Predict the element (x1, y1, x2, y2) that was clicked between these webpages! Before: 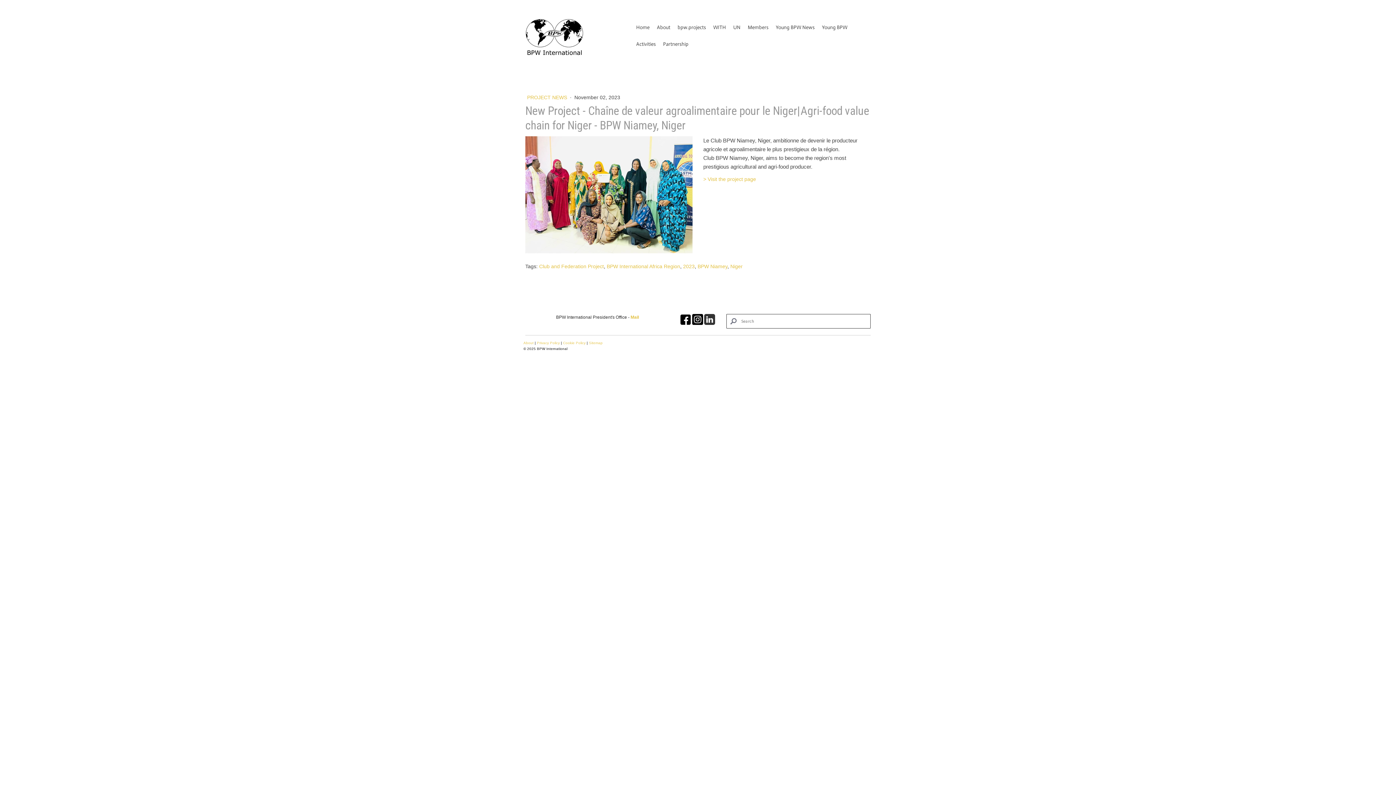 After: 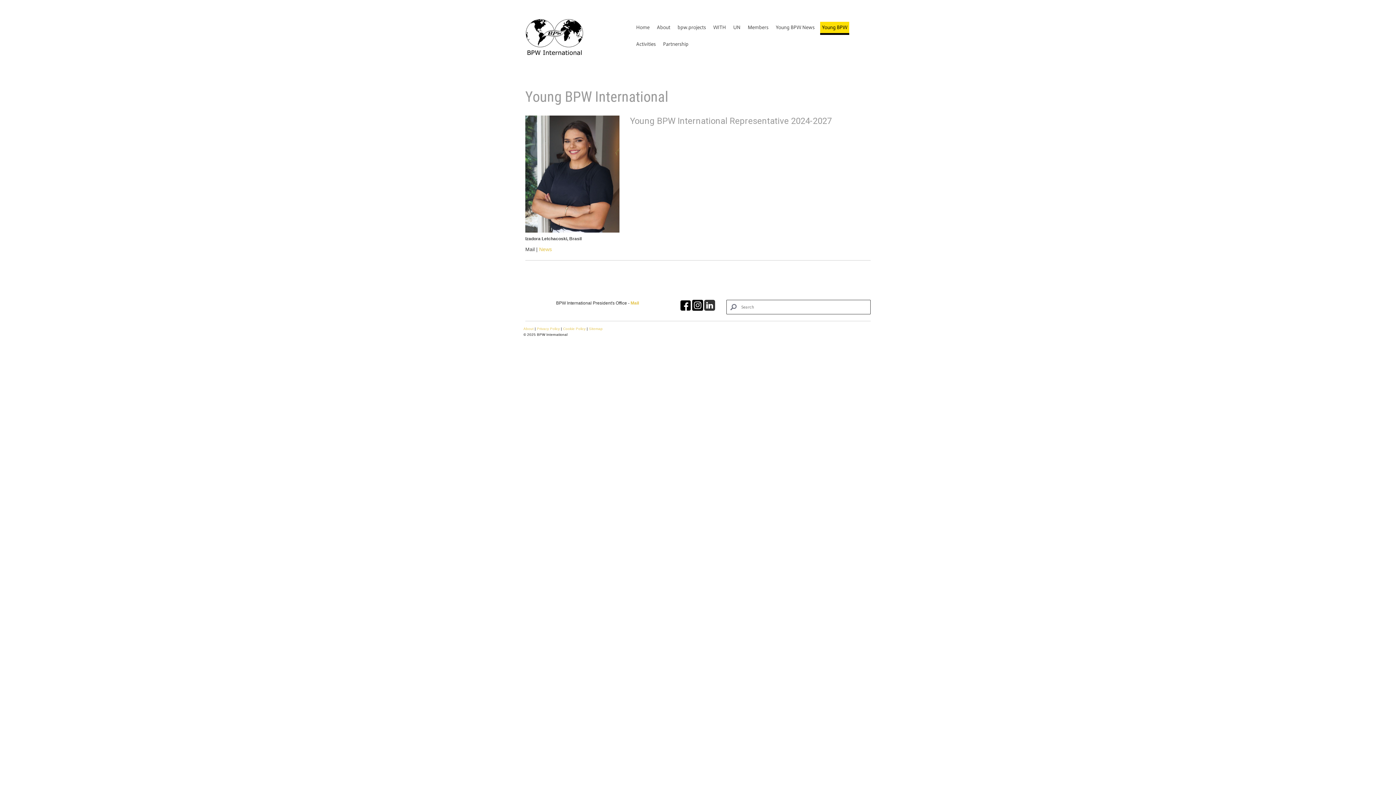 Action: bbox: (820, 21, 849, 34) label: Young BPW